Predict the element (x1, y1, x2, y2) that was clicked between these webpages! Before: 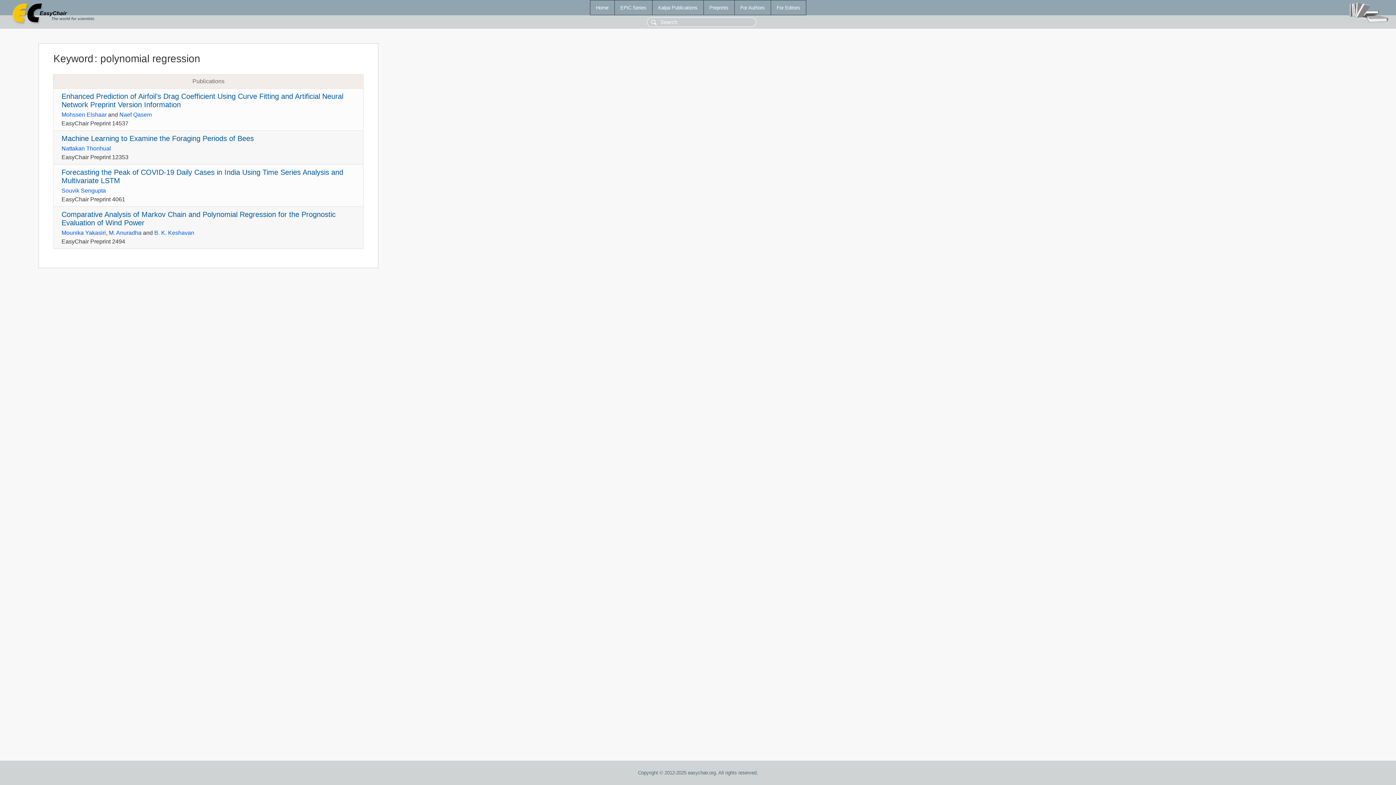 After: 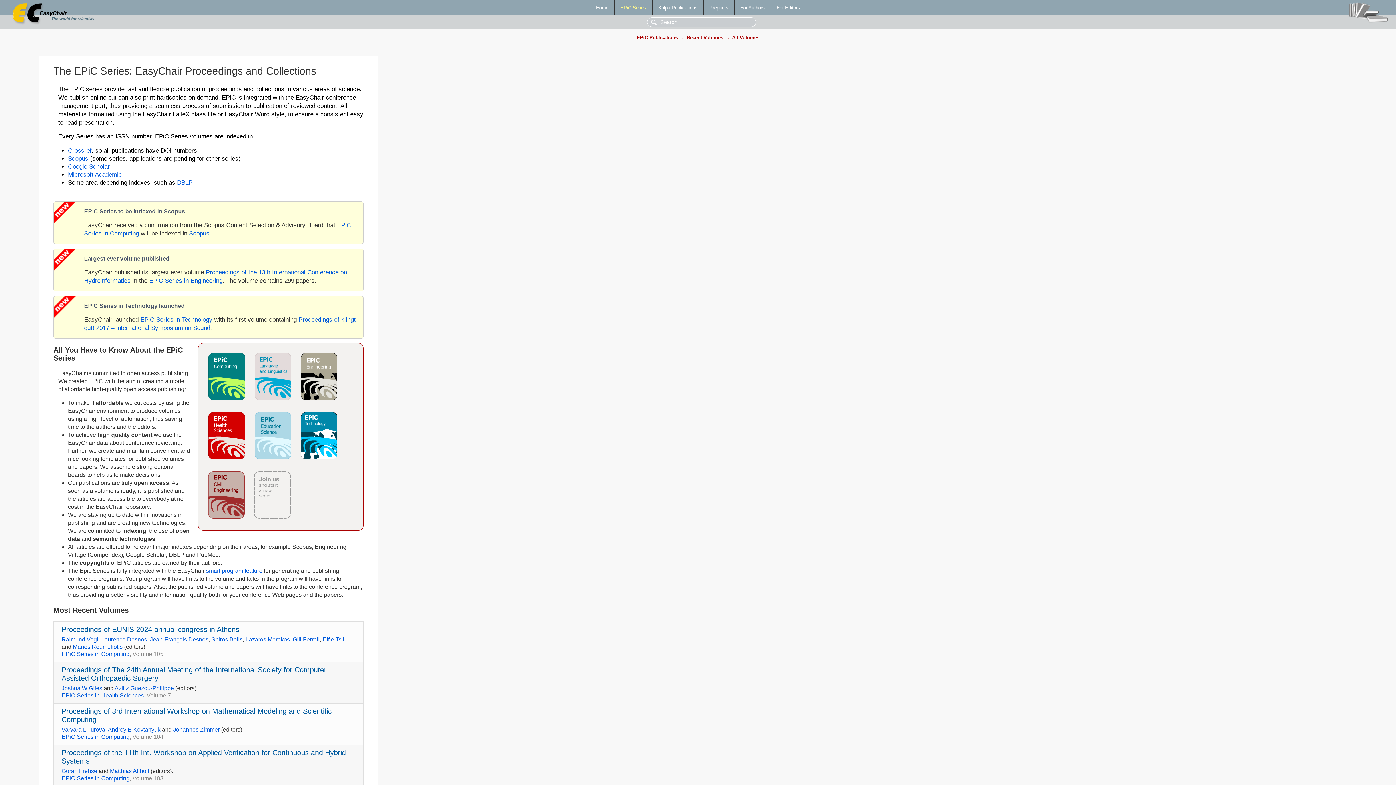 Action: label: EPiC Series bbox: (614, 0, 652, 14)